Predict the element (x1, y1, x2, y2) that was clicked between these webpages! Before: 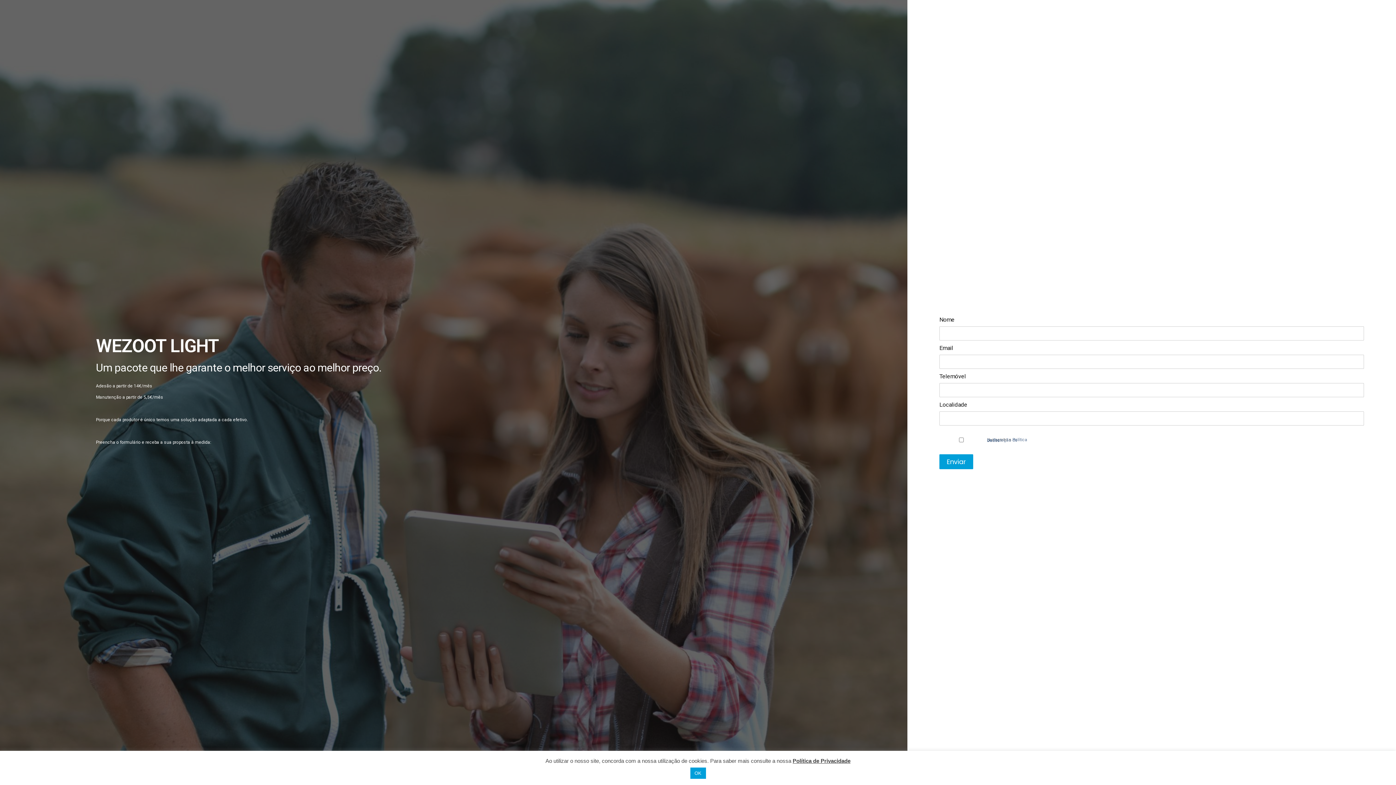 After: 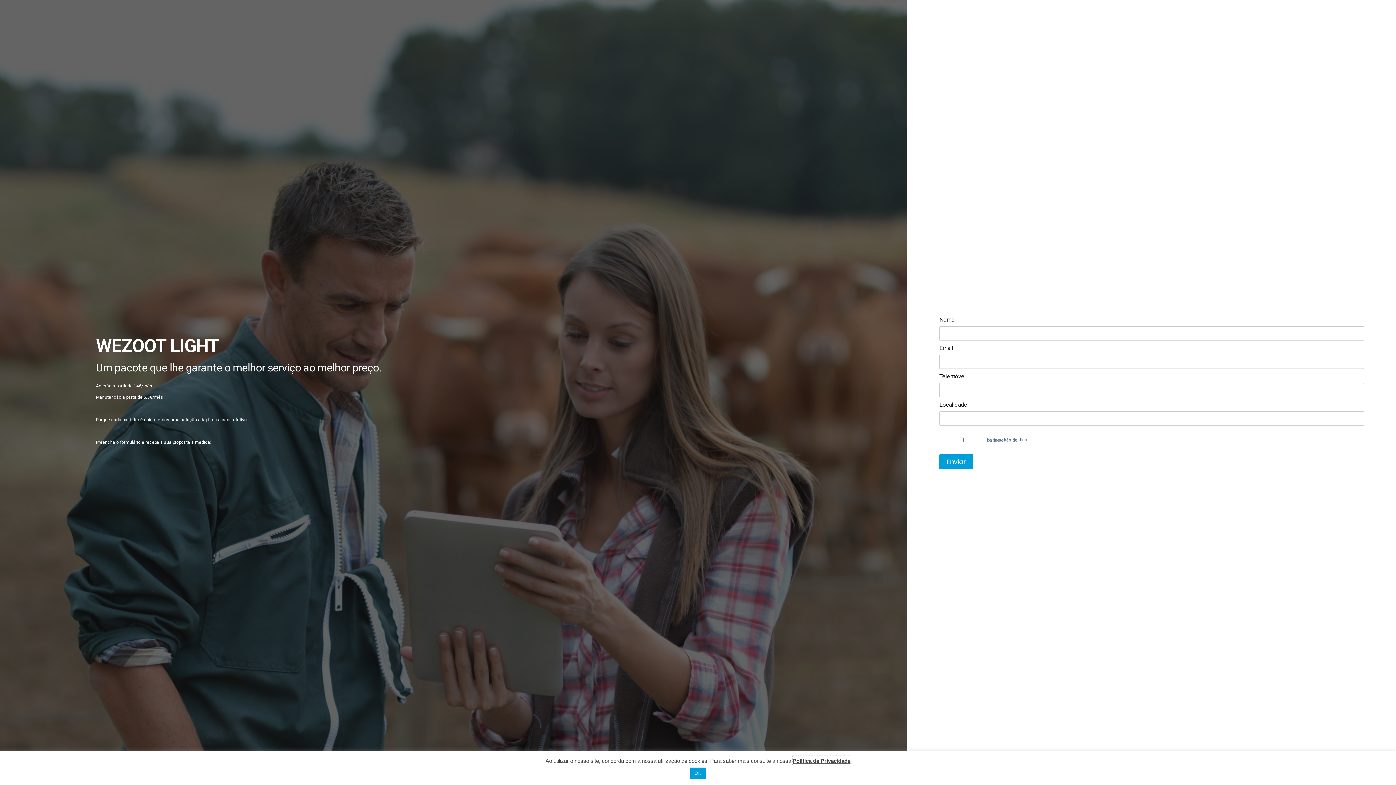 Action: bbox: (792, 756, 850, 766) label: Política de Privacidade